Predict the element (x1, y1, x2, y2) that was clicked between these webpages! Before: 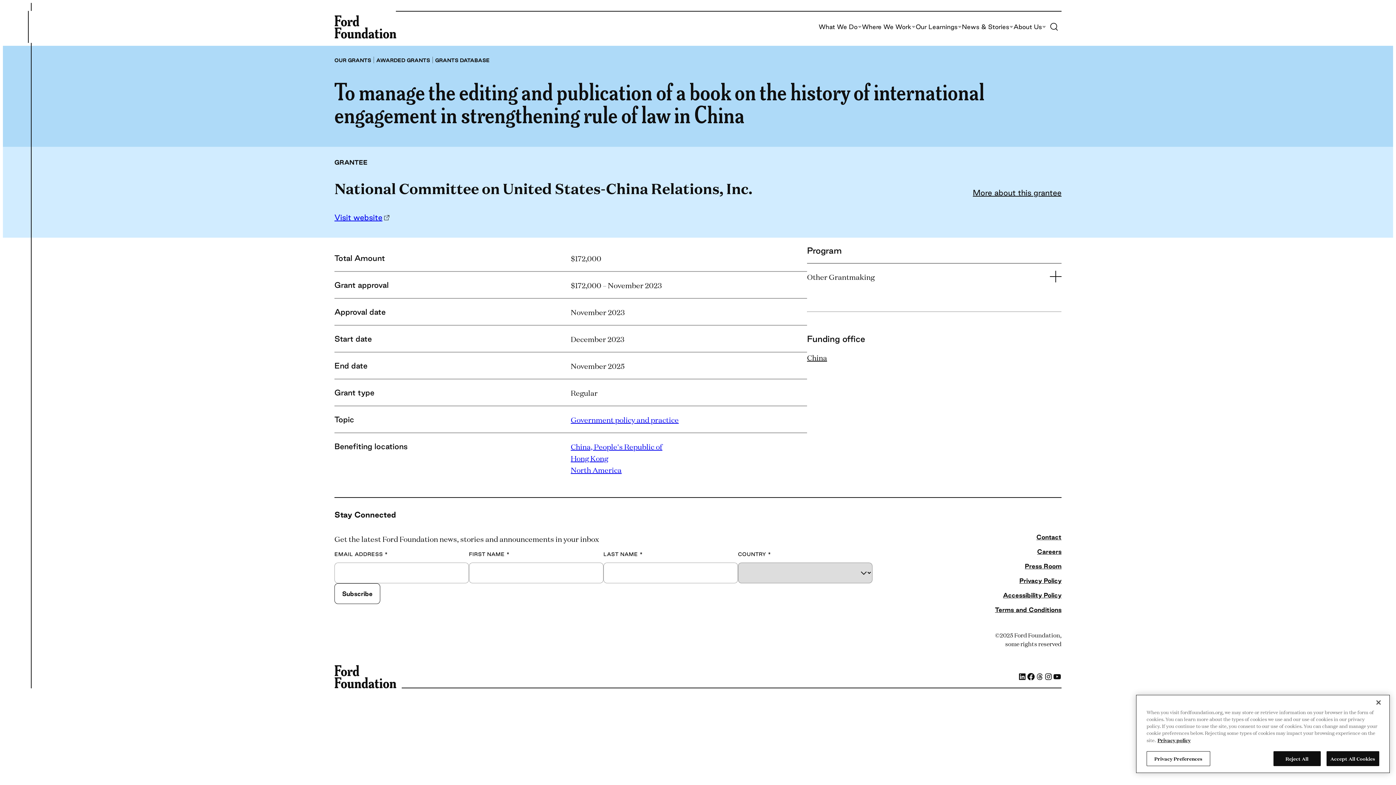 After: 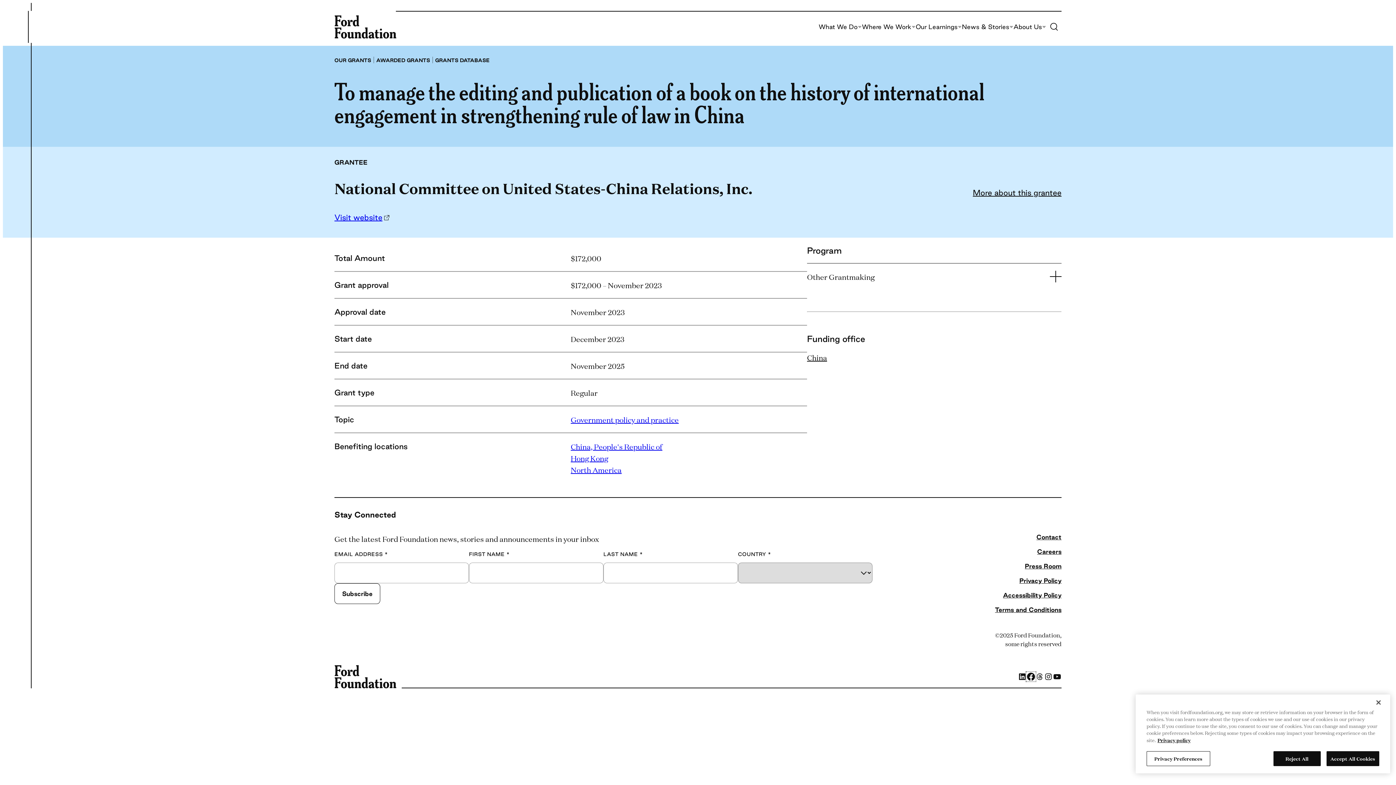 Action: bbox: (1026, 672, 1035, 681) label: Facebook